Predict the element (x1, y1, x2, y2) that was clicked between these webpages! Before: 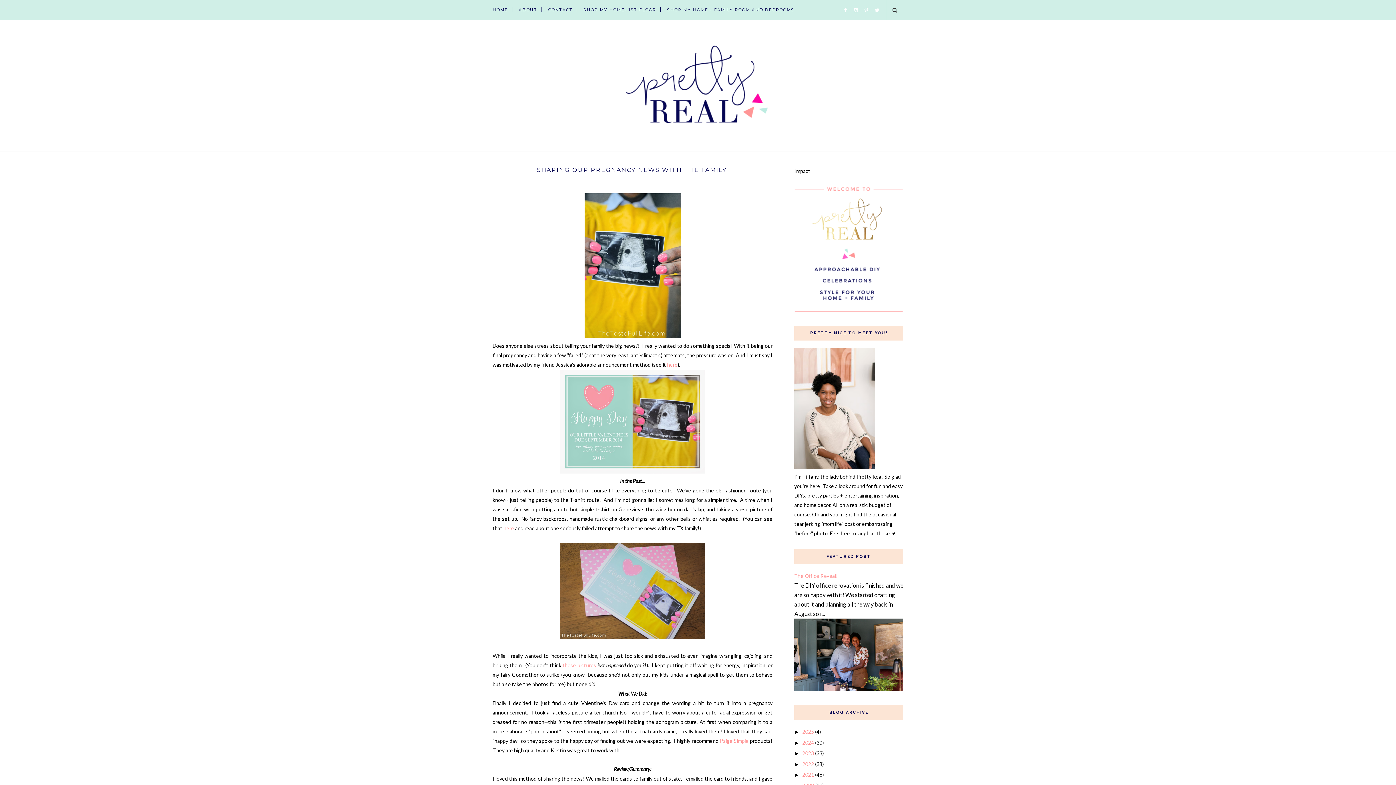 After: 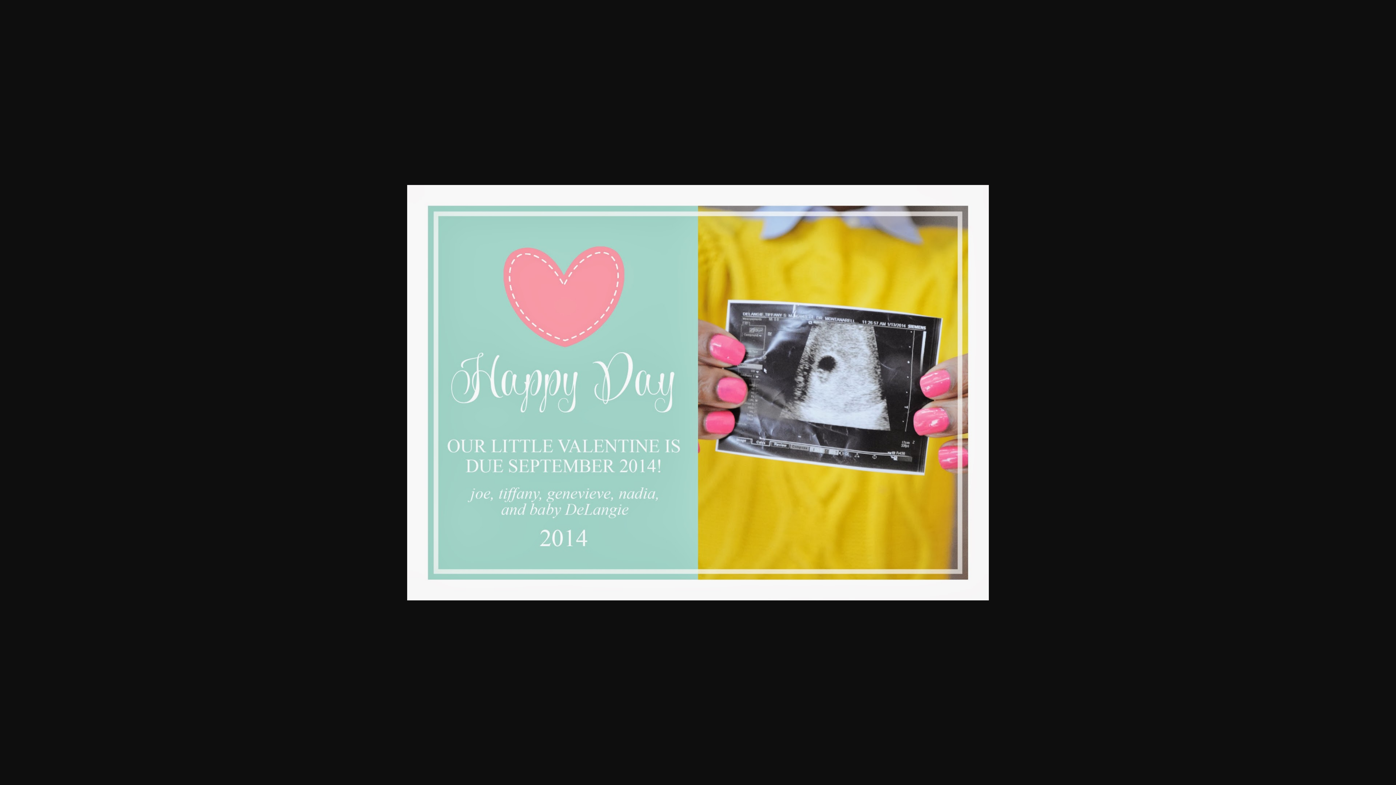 Action: bbox: (560, 468, 705, 474)